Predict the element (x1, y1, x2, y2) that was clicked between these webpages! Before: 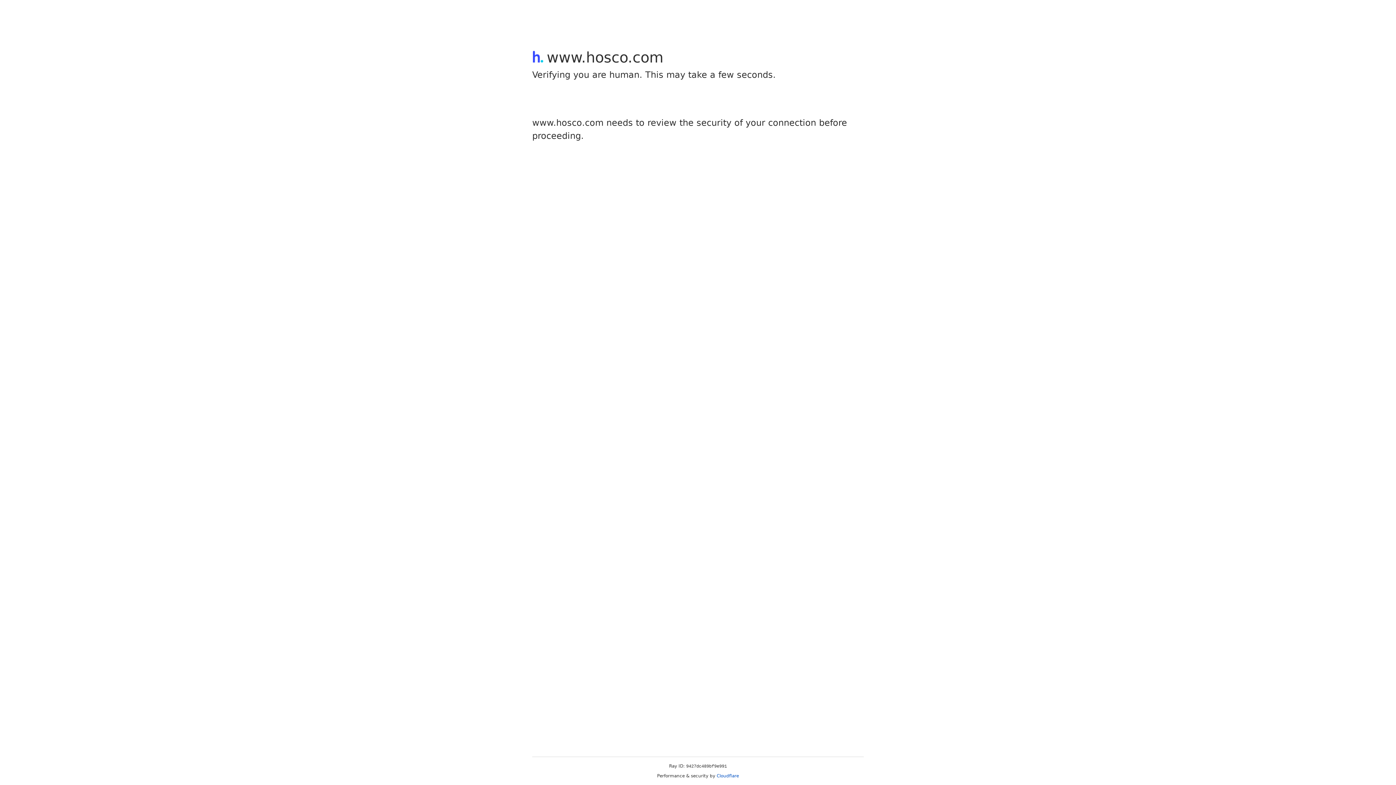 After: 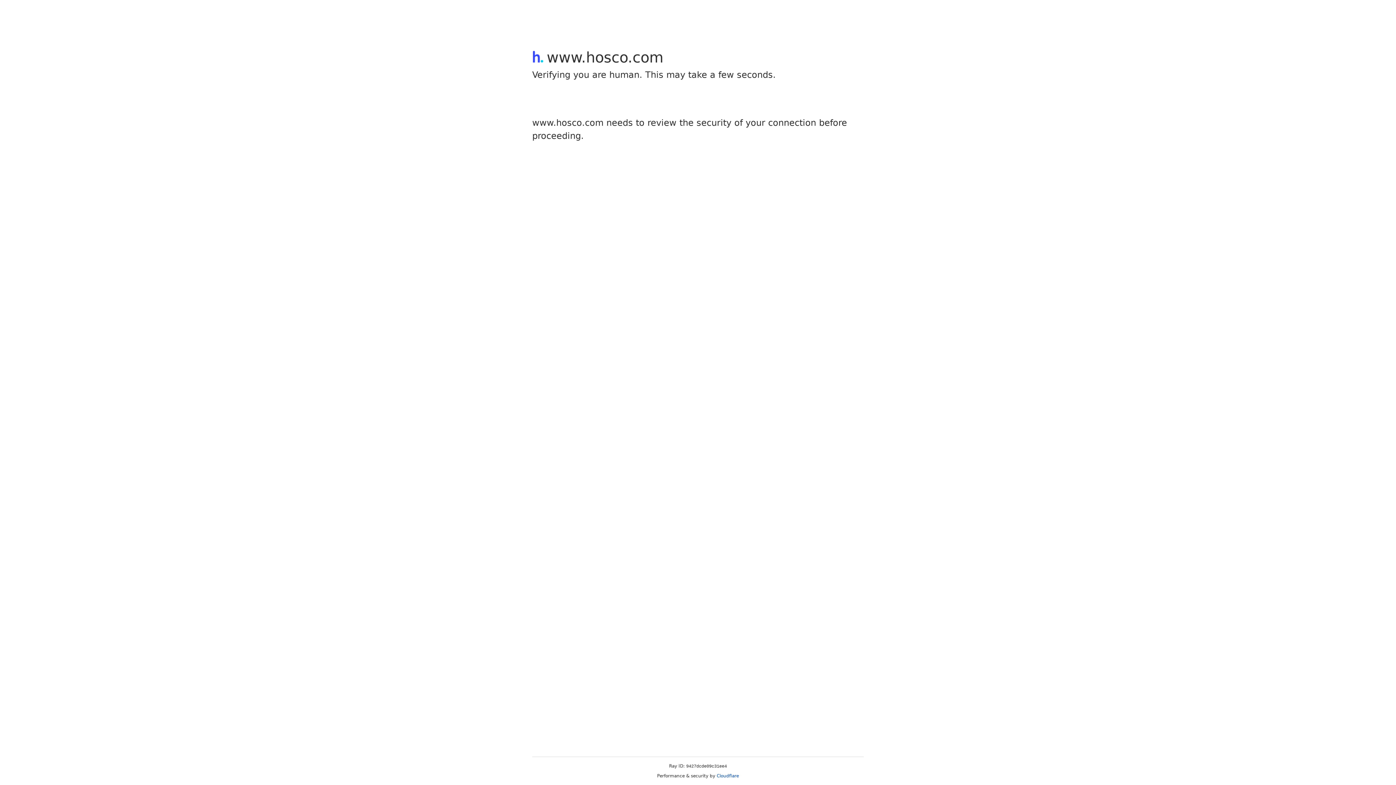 Action: label: Cloudflare bbox: (716, 773, 739, 778)